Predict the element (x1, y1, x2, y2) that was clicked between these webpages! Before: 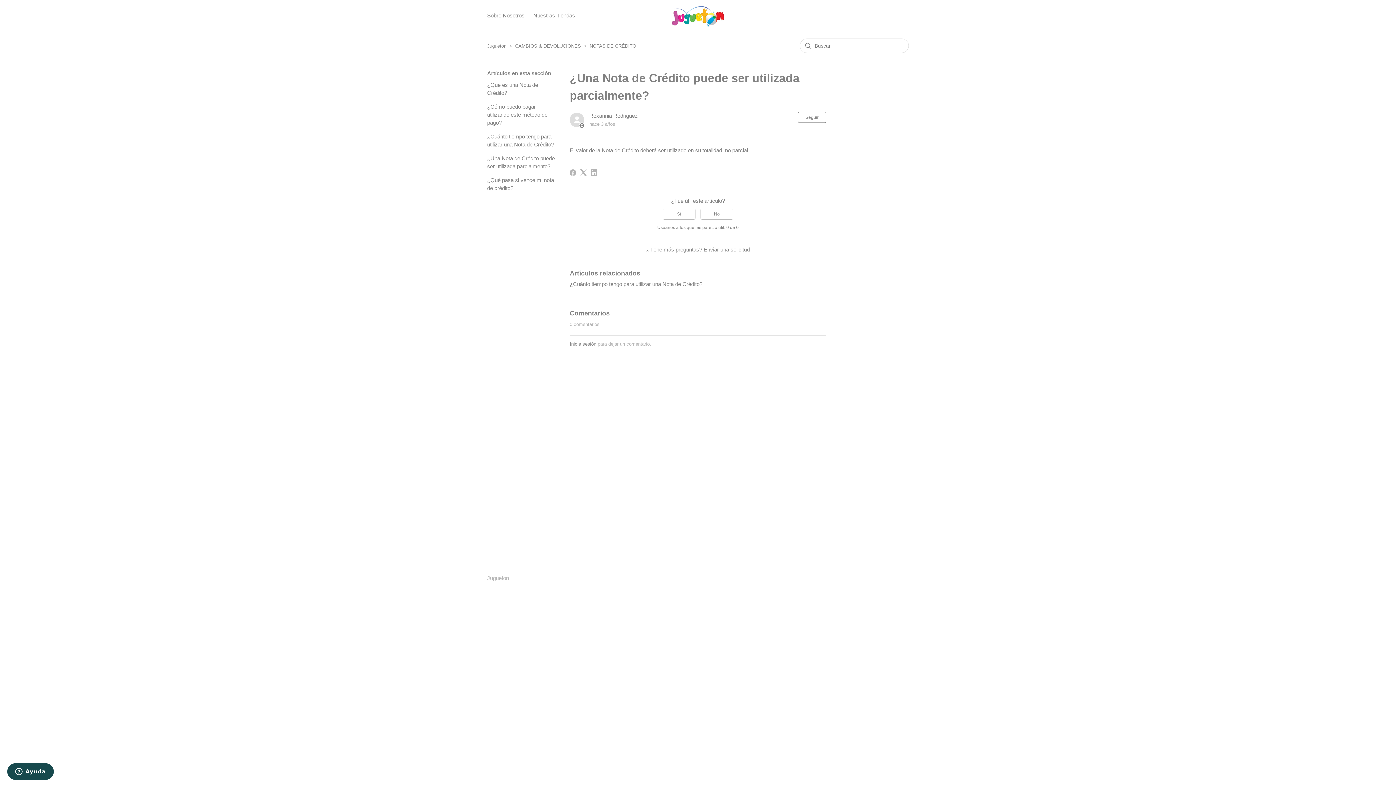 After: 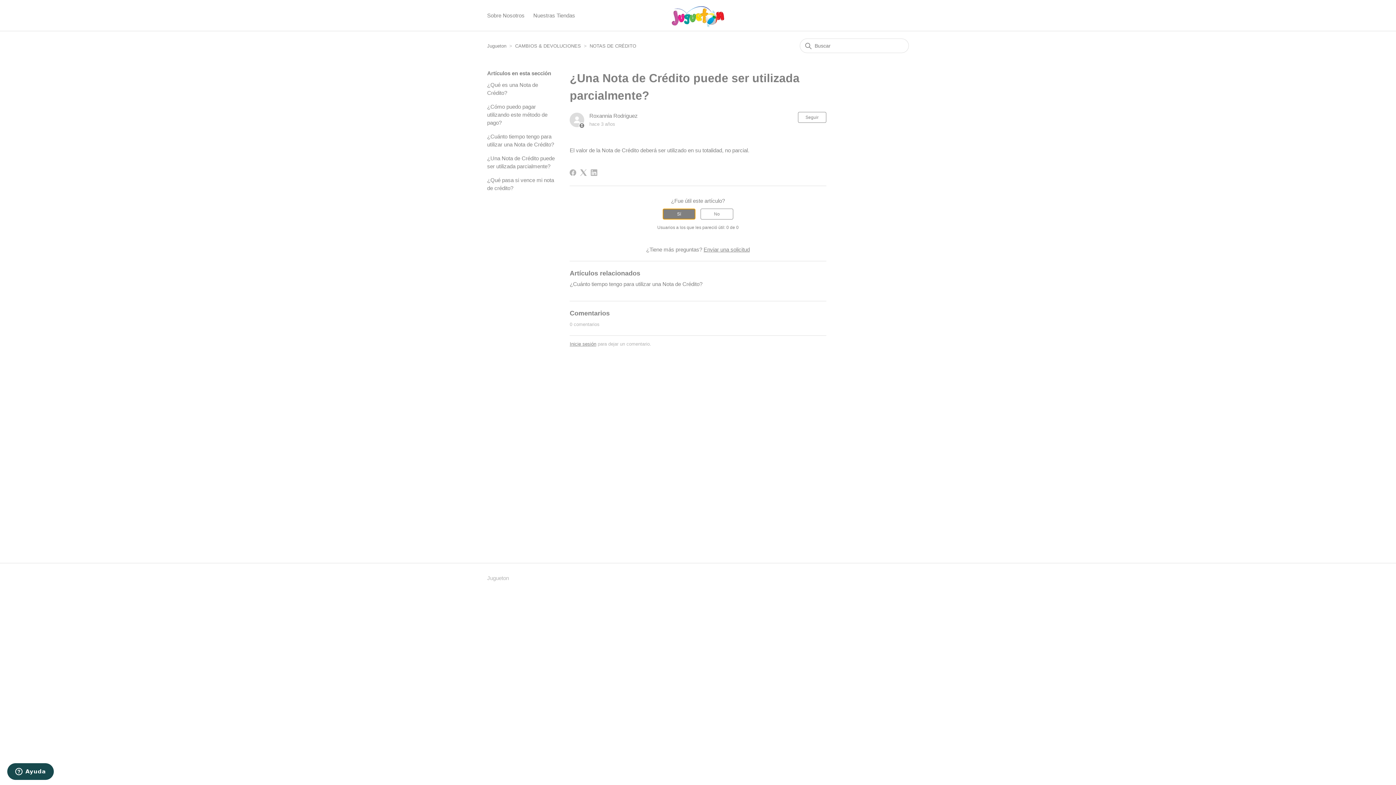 Action: label: Este artículo fue útil bbox: (662, 208, 695, 219)